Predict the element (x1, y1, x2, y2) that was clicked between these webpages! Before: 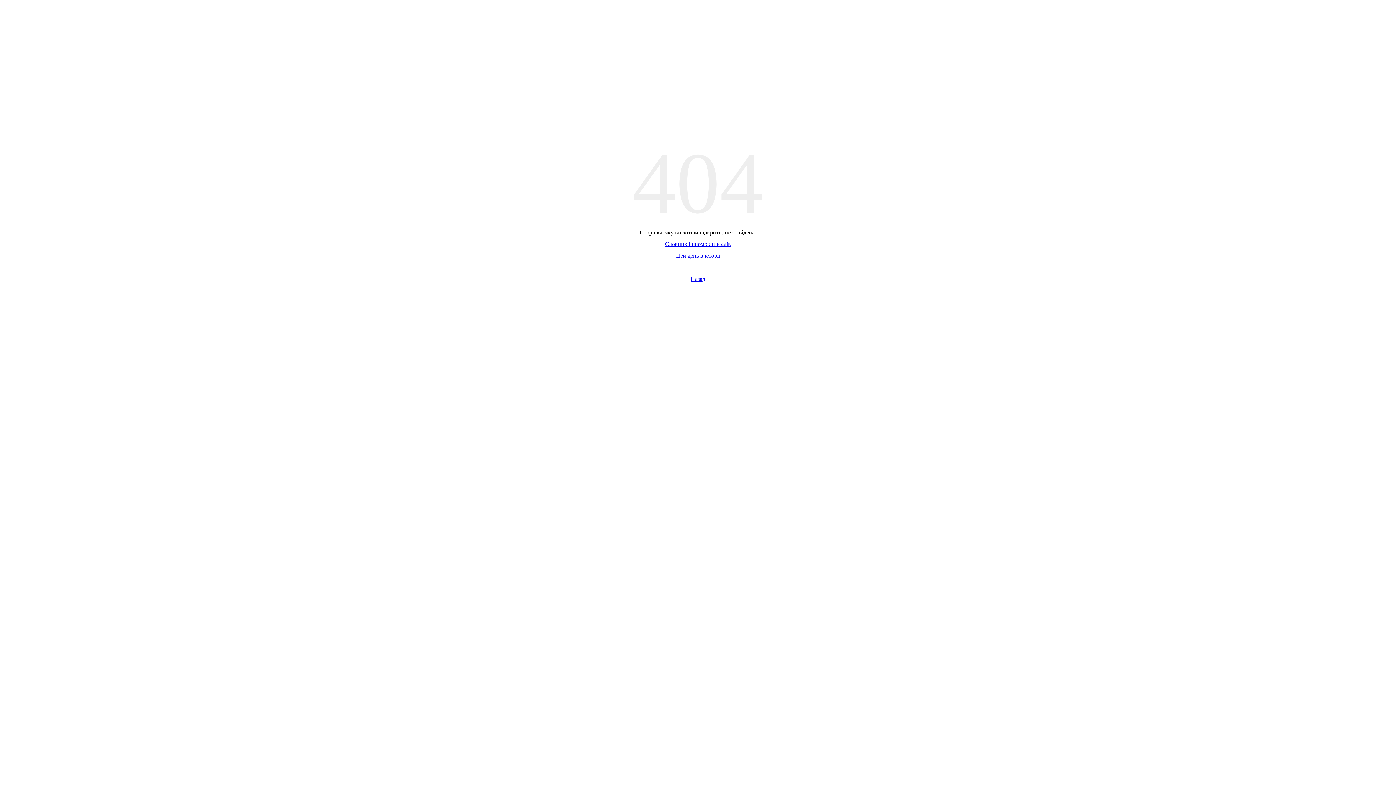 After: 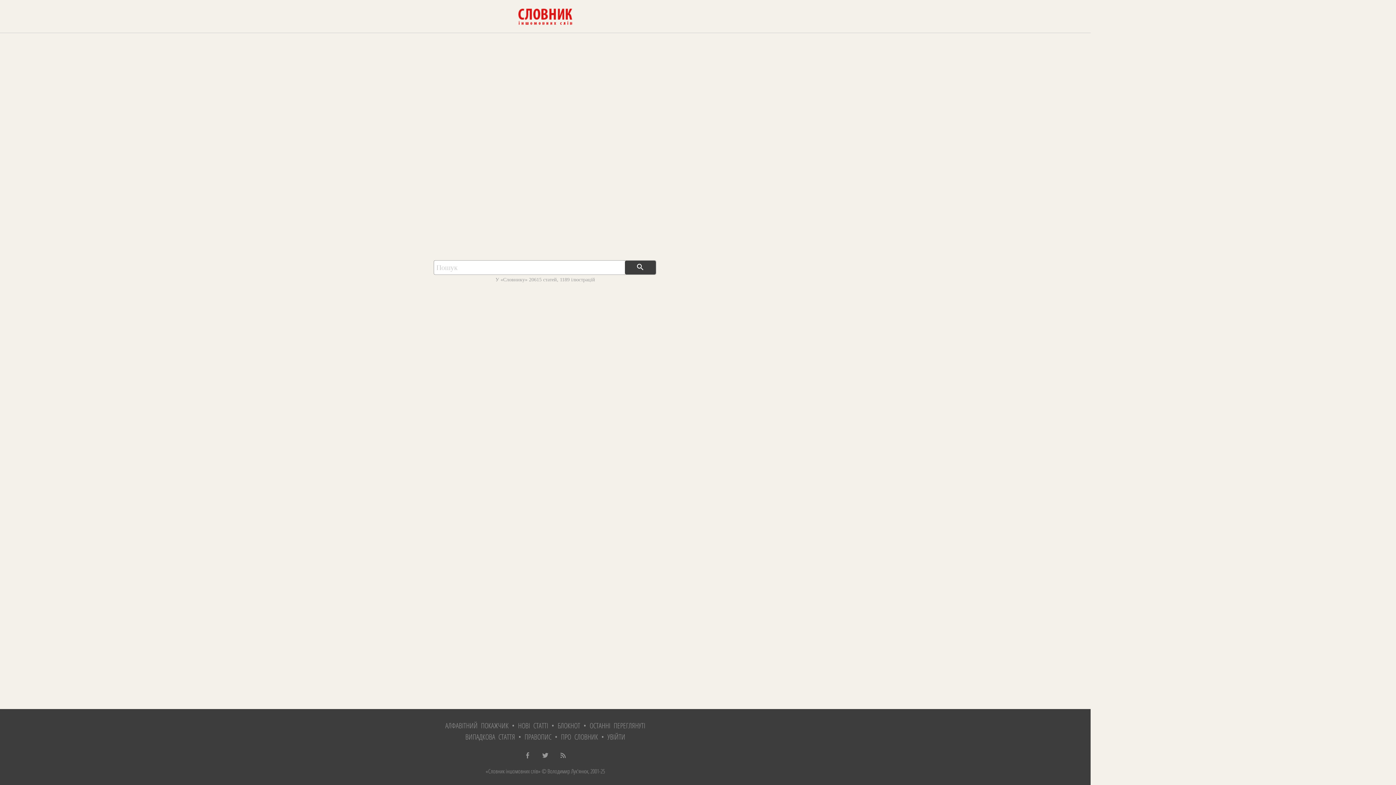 Action: bbox: (665, 241, 731, 247) label: Словник іншомовник слів